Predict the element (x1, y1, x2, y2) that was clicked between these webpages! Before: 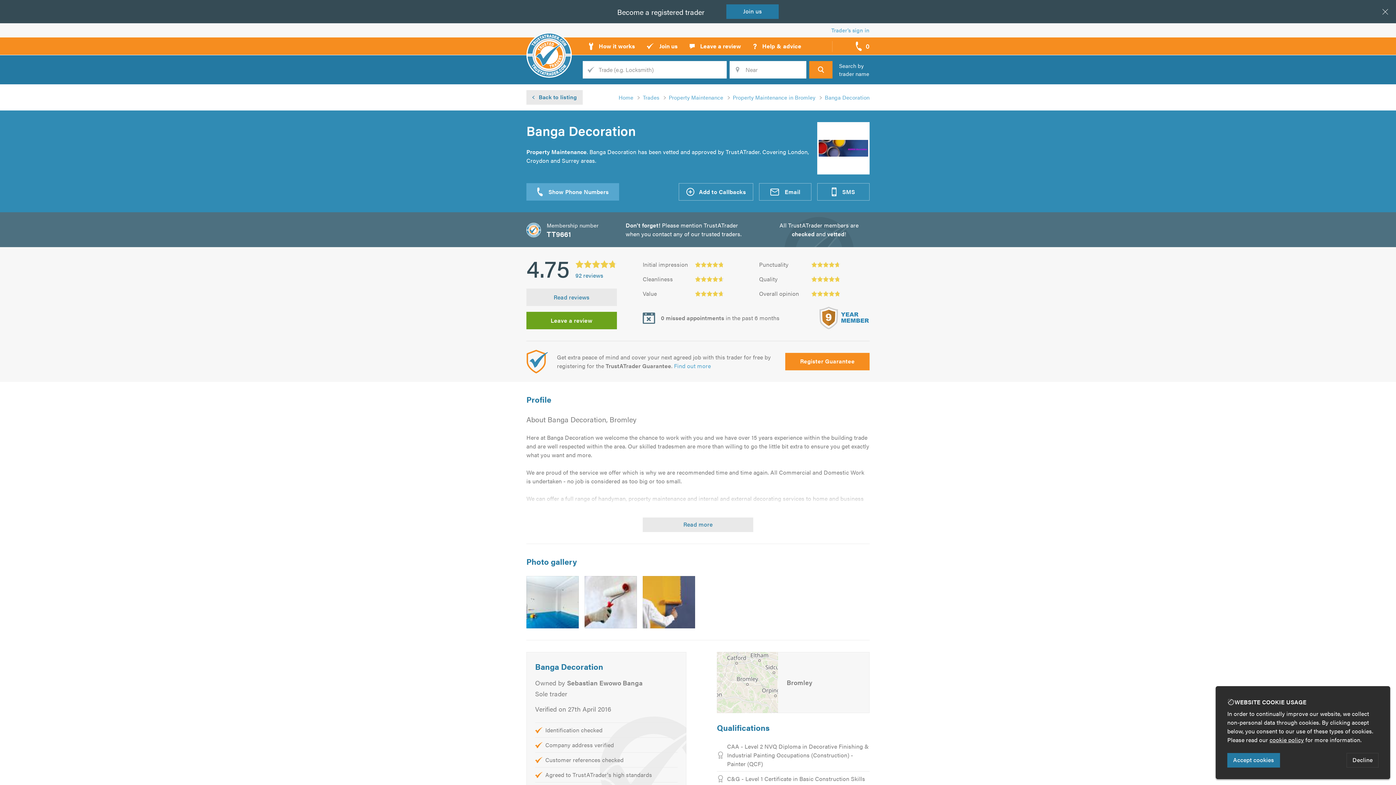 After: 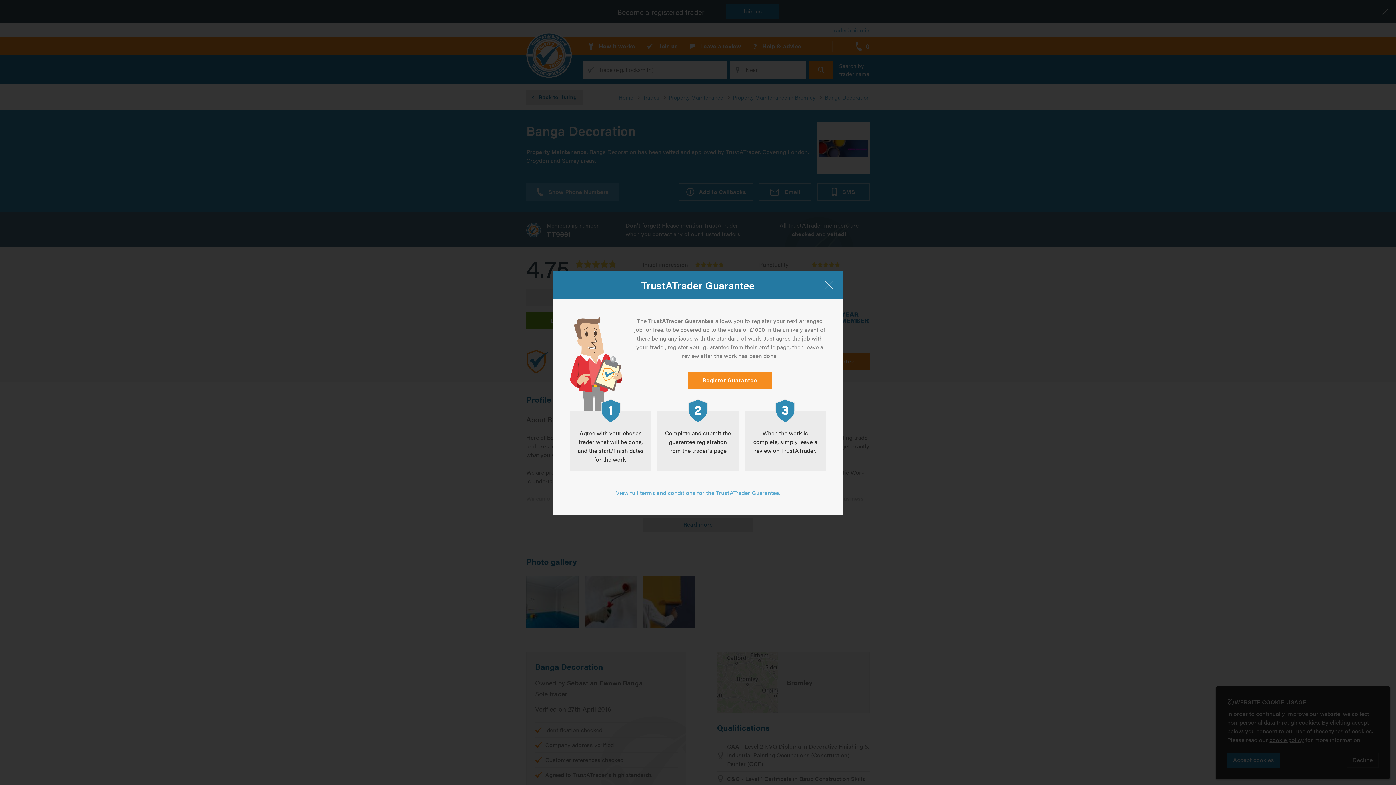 Action: bbox: (674, 361, 711, 370) label: Find out more